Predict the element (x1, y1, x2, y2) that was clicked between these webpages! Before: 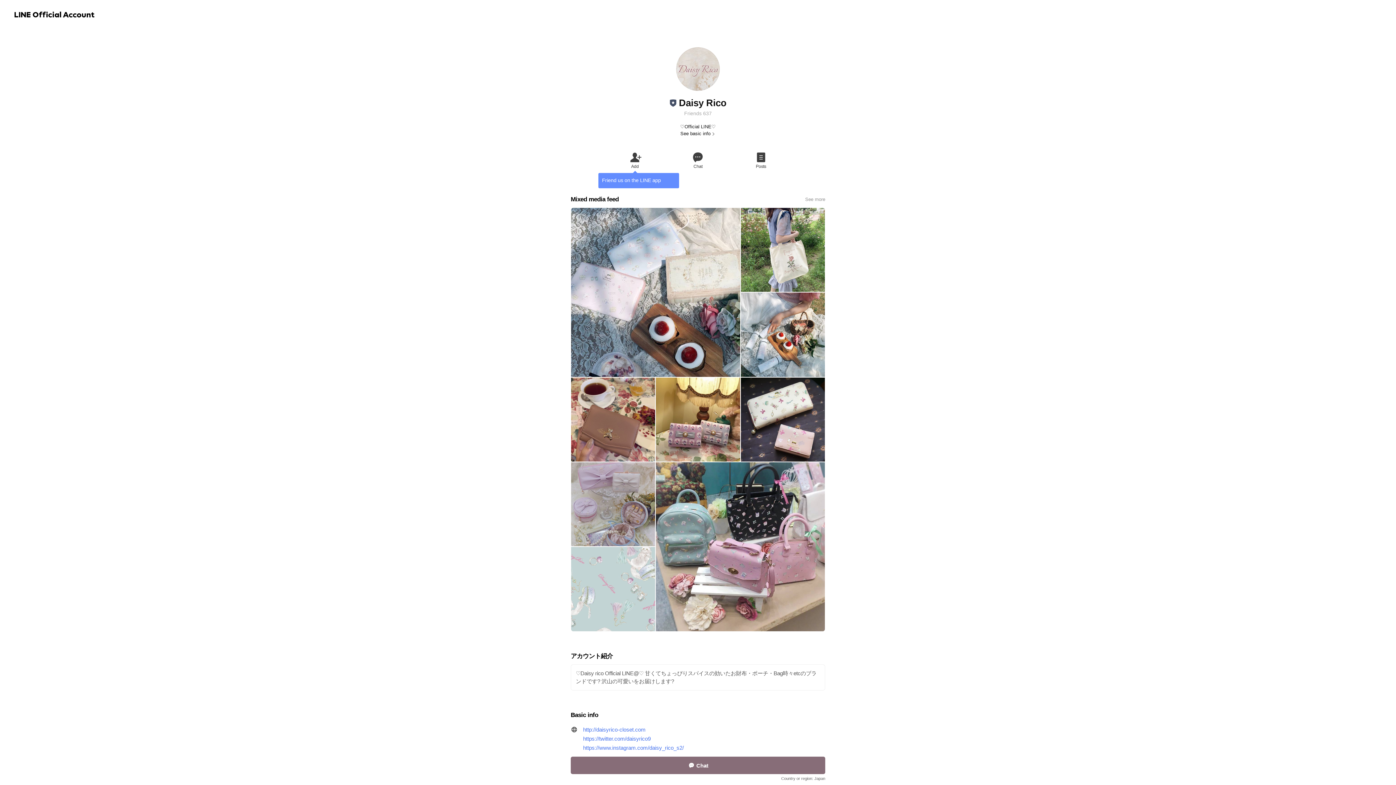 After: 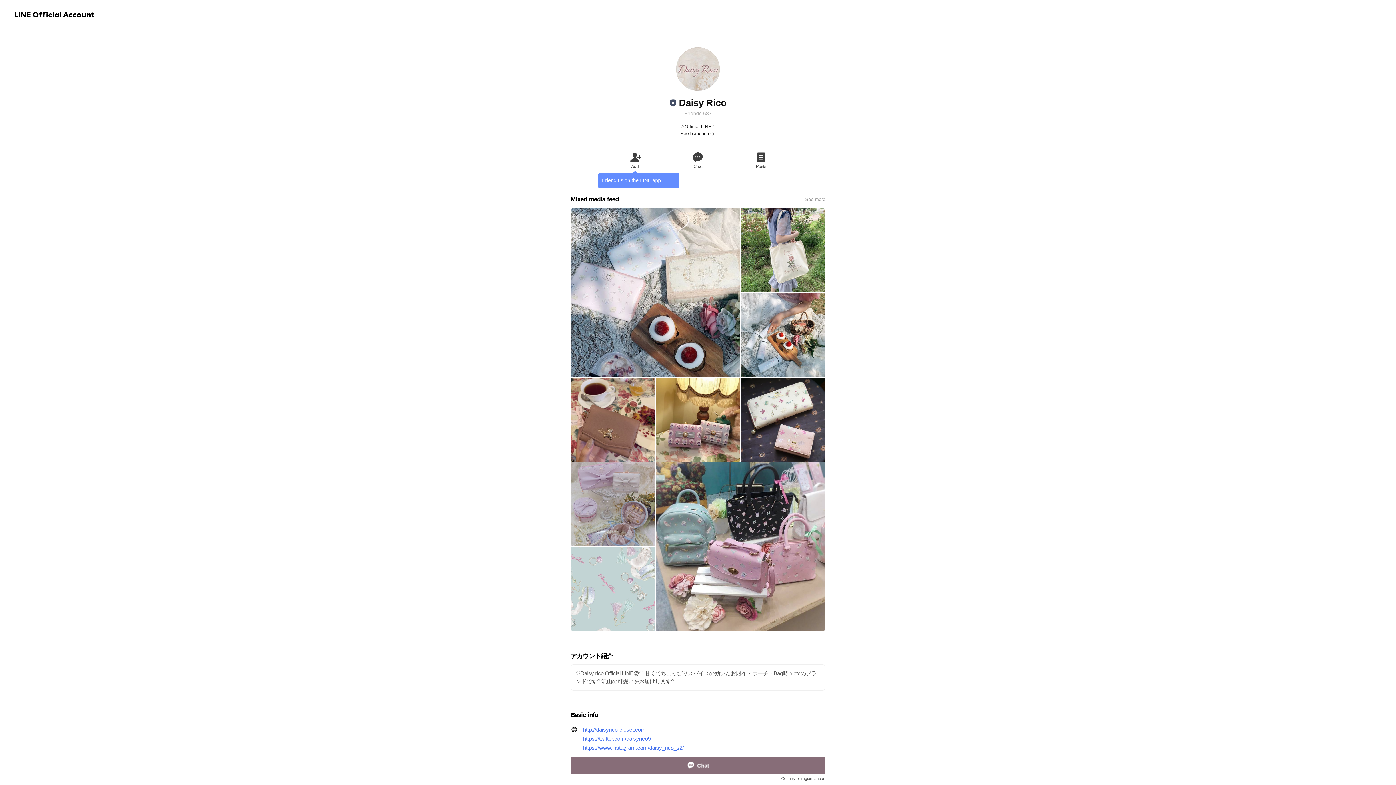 Action: label: http://daisyrico-closet.com bbox: (583, 726, 825, 733)